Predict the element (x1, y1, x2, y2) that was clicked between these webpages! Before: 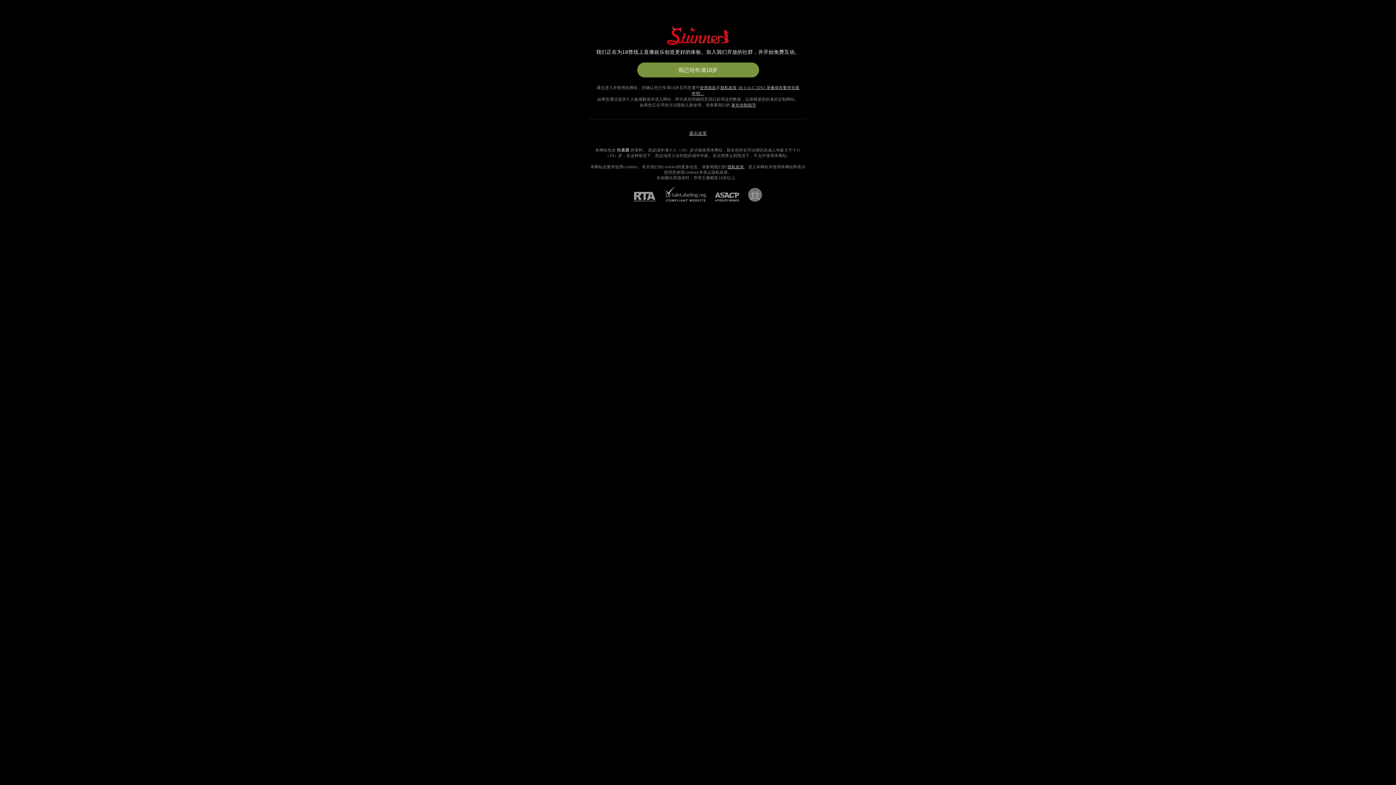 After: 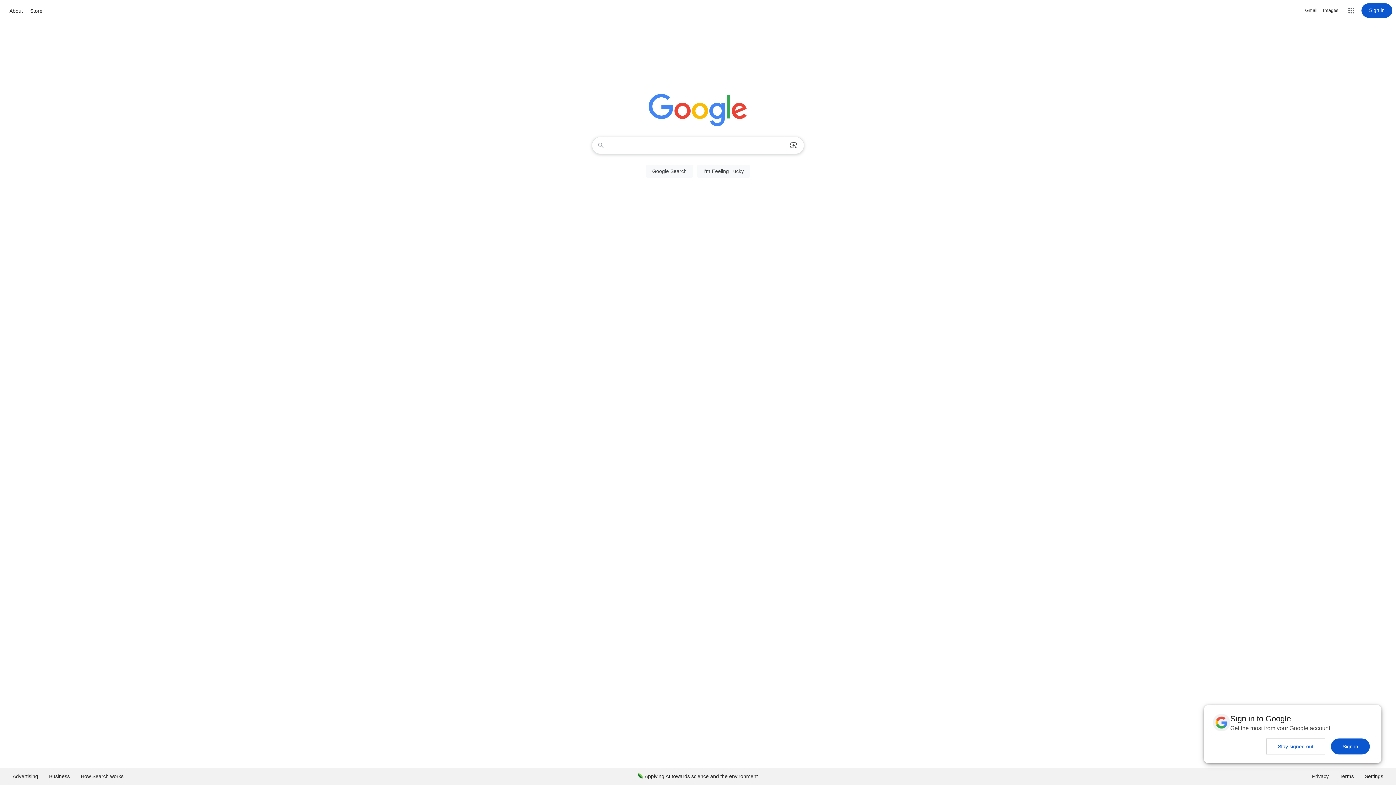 Action: bbox: (689, 130, 707, 136) label: 退出这里